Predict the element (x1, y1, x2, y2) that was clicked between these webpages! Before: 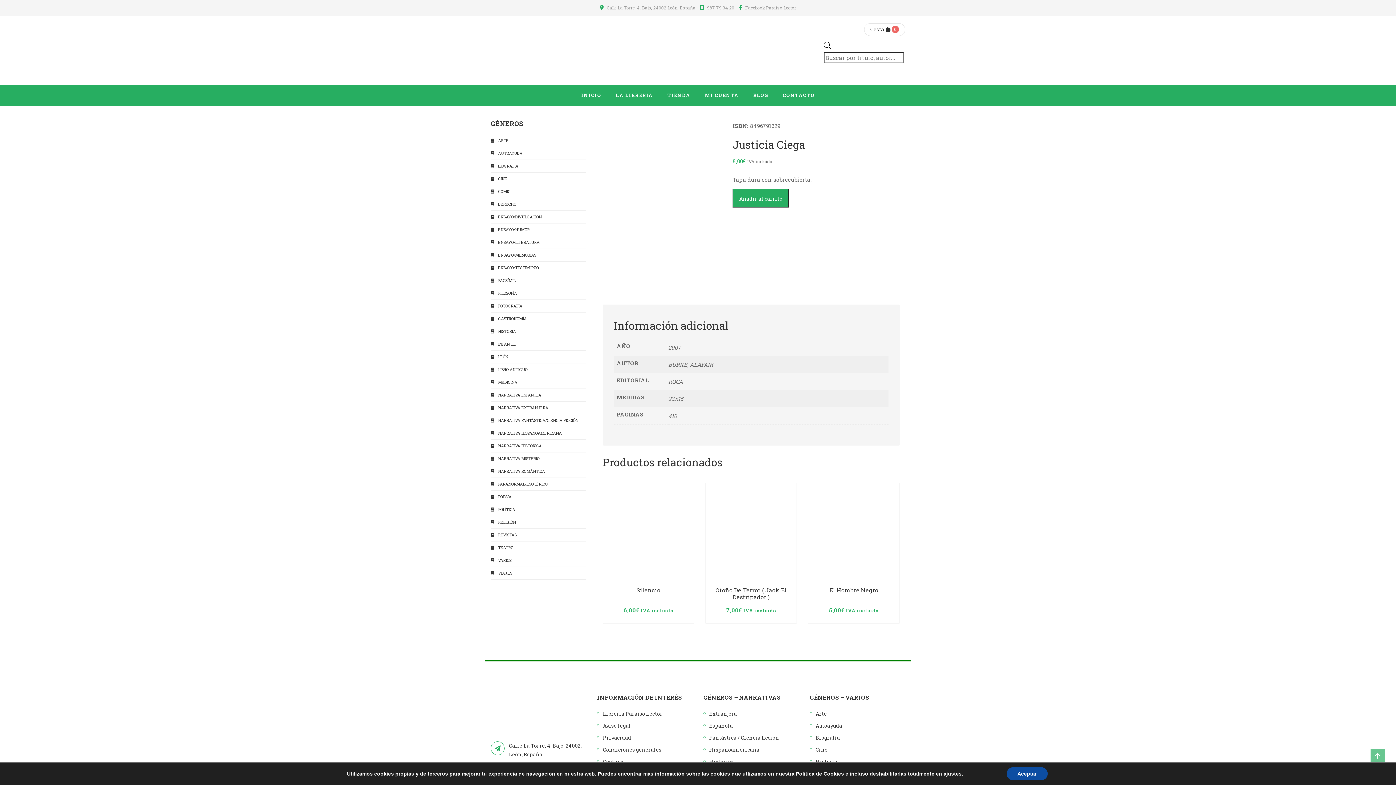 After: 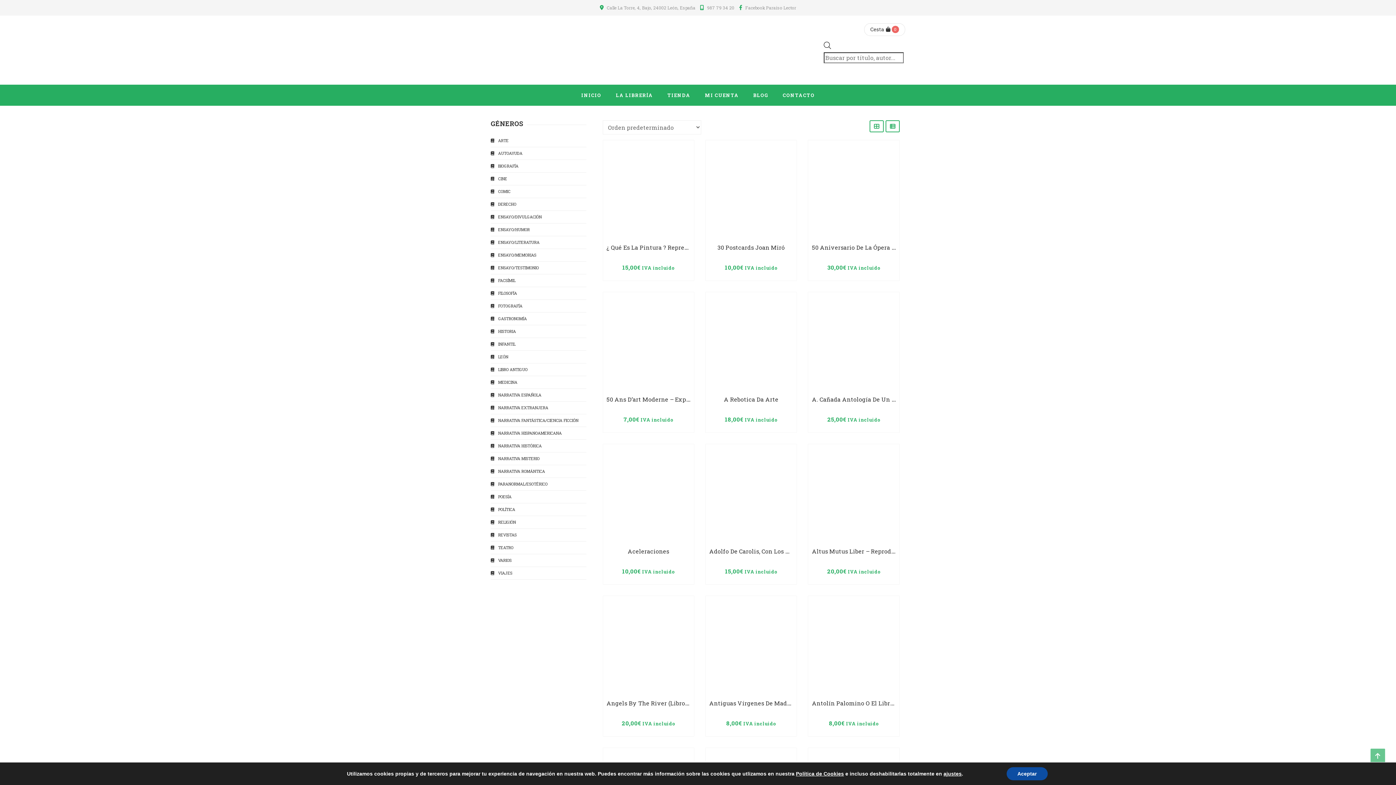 Action: label: ARTE bbox: (490, 134, 586, 146)